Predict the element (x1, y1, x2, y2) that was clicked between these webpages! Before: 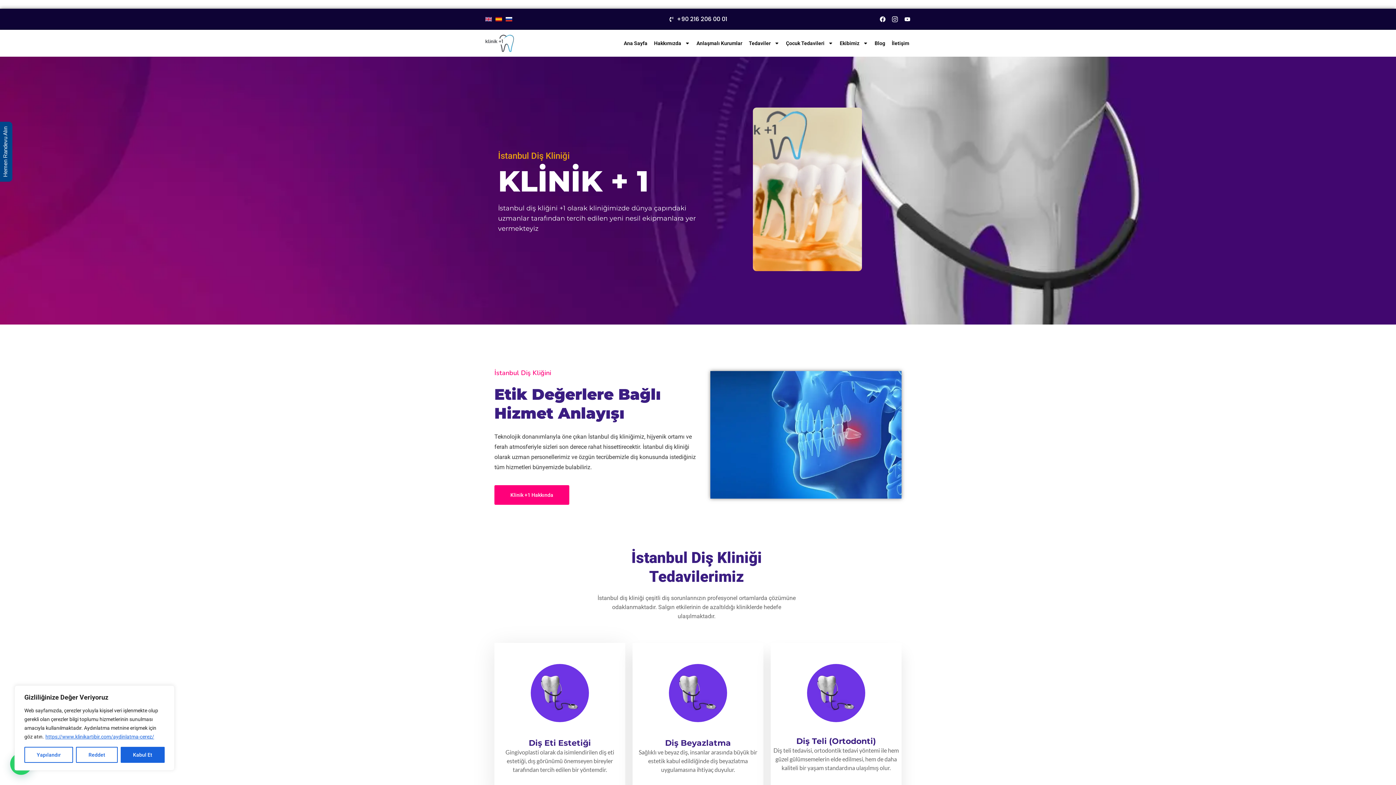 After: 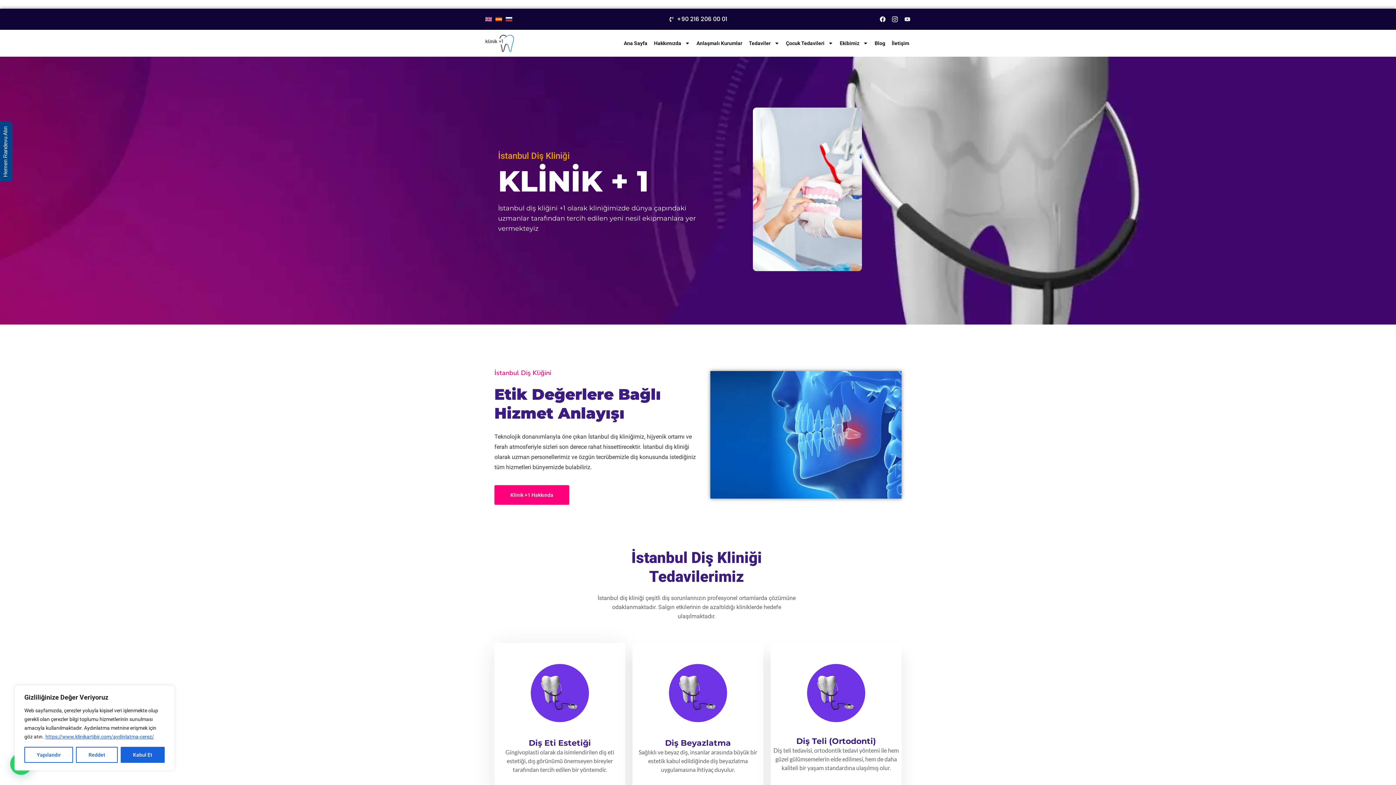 Action: label: Youtube bbox: (902, 13, 912, 24)